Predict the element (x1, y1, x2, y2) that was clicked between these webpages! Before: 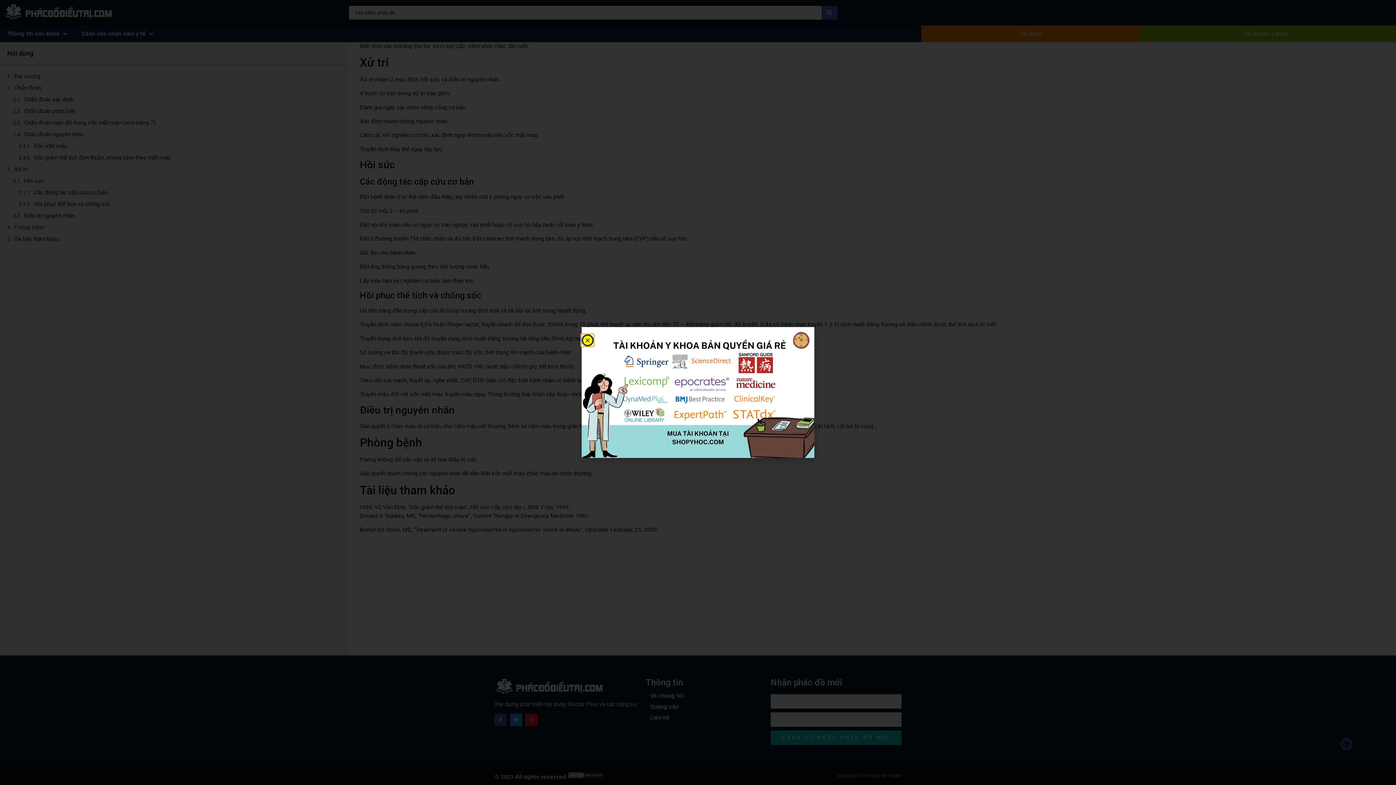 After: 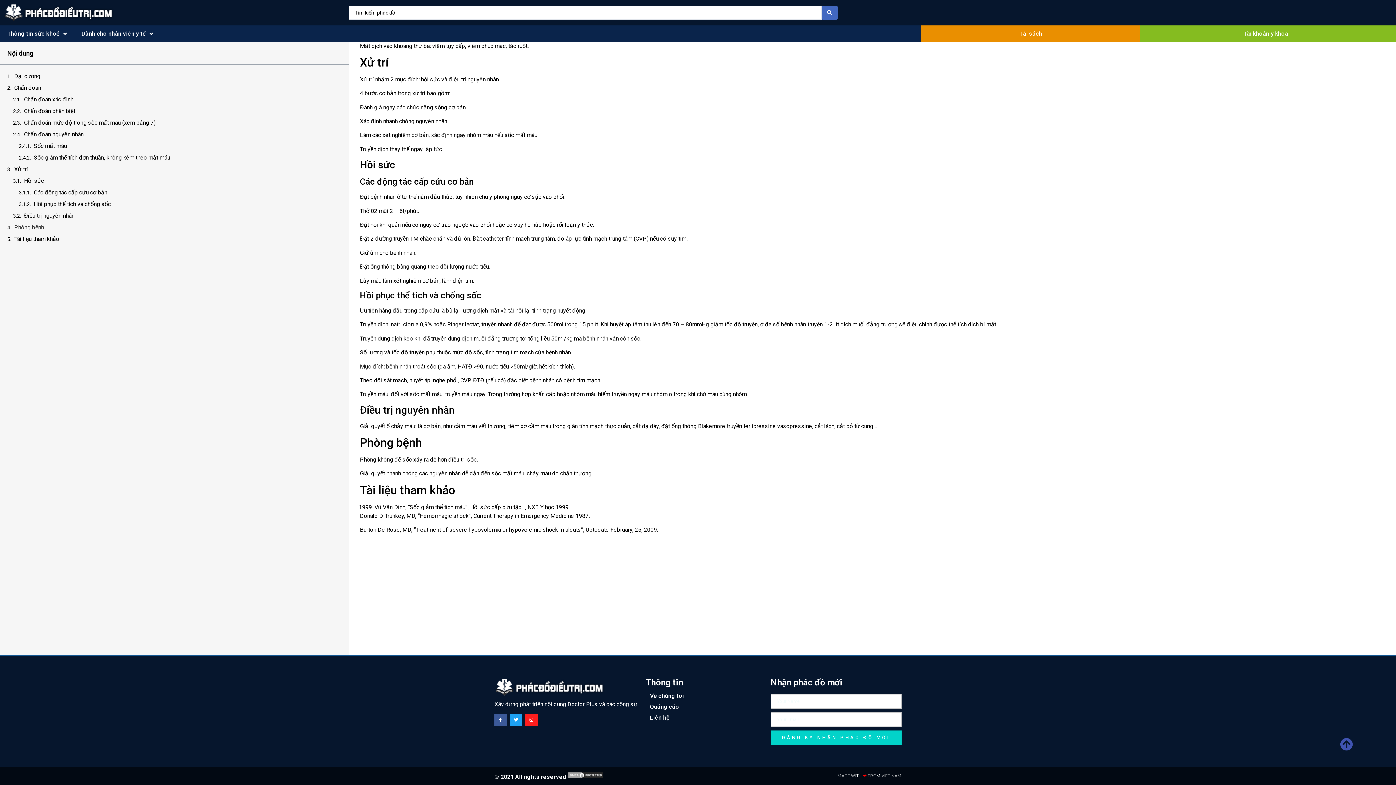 Action: bbox: (581, 334, 593, 346) label: Close